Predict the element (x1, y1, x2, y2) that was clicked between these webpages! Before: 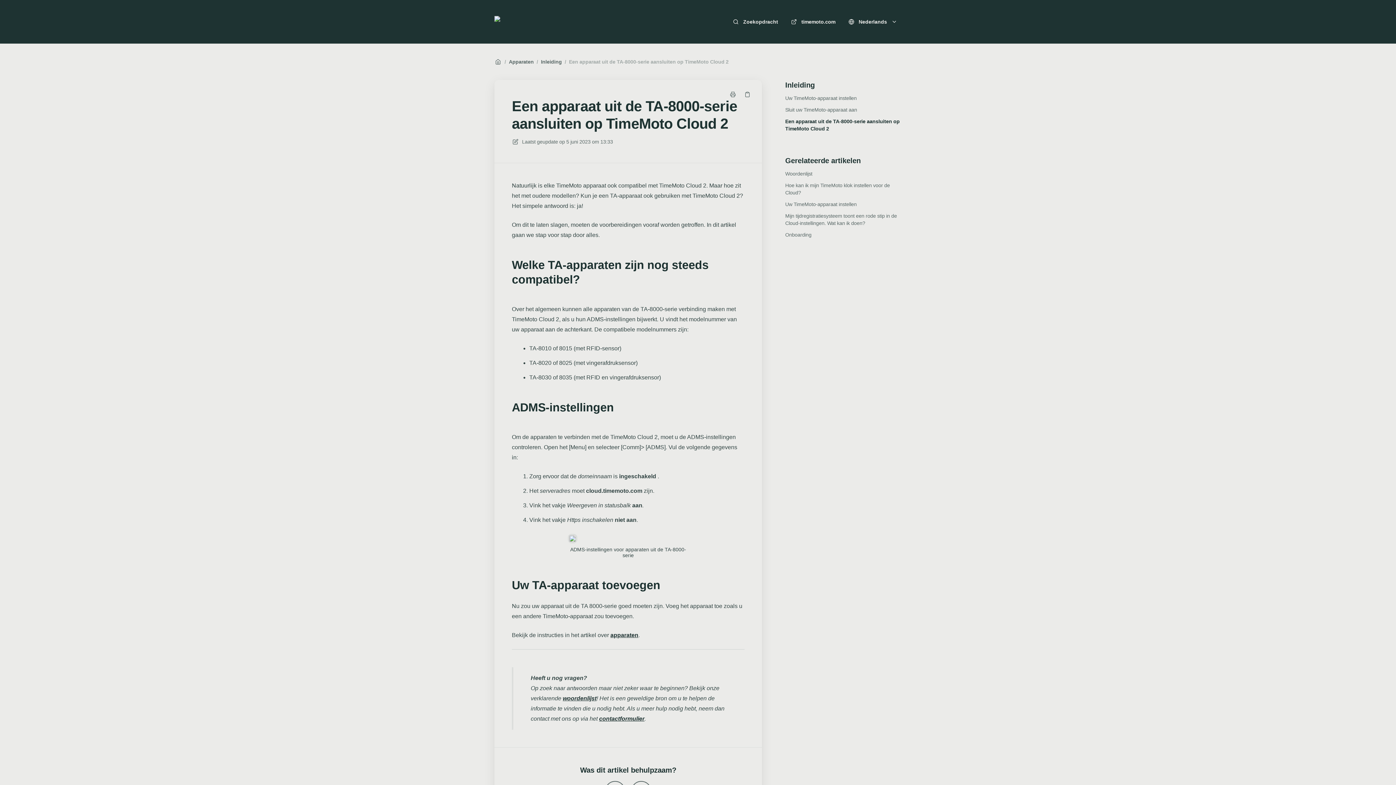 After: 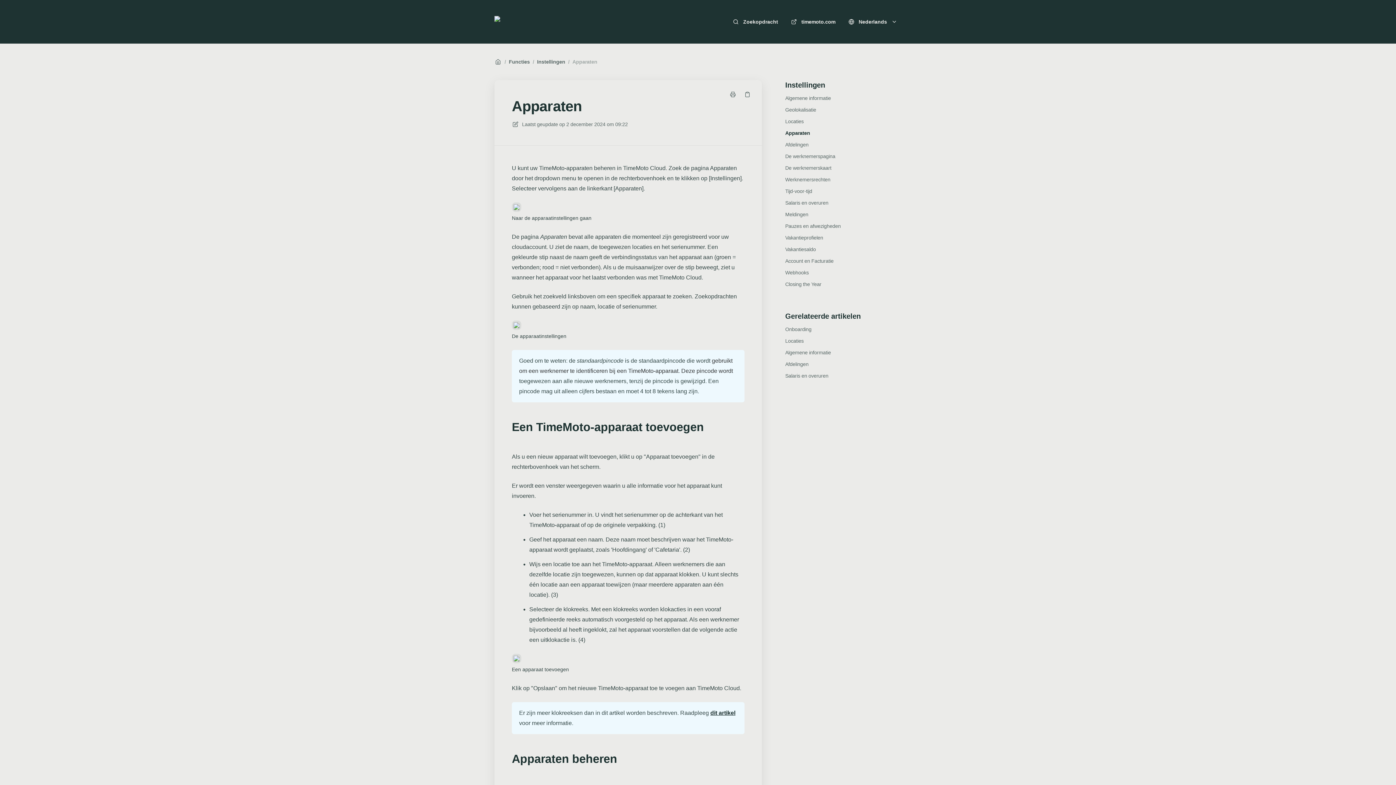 Action: label: apparaten bbox: (610, 630, 638, 640)